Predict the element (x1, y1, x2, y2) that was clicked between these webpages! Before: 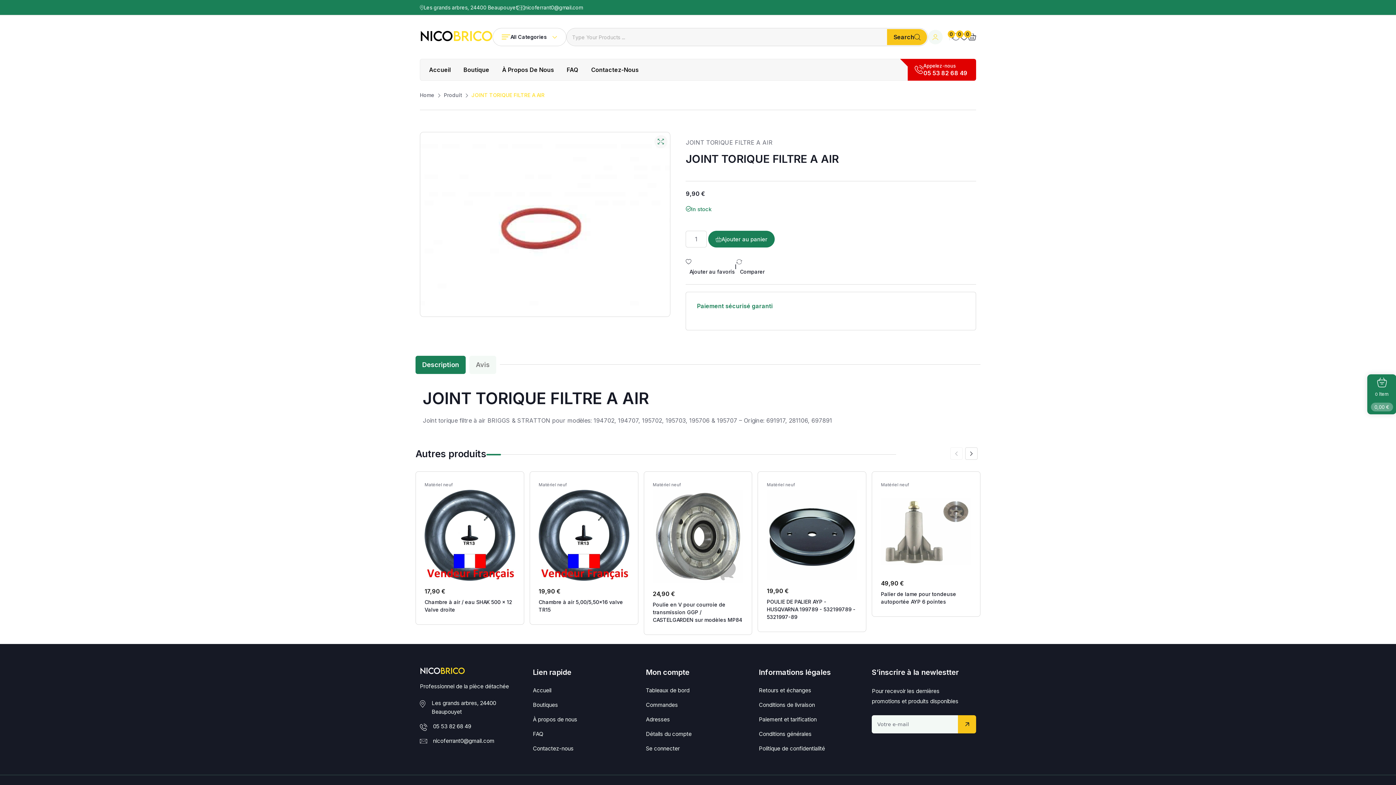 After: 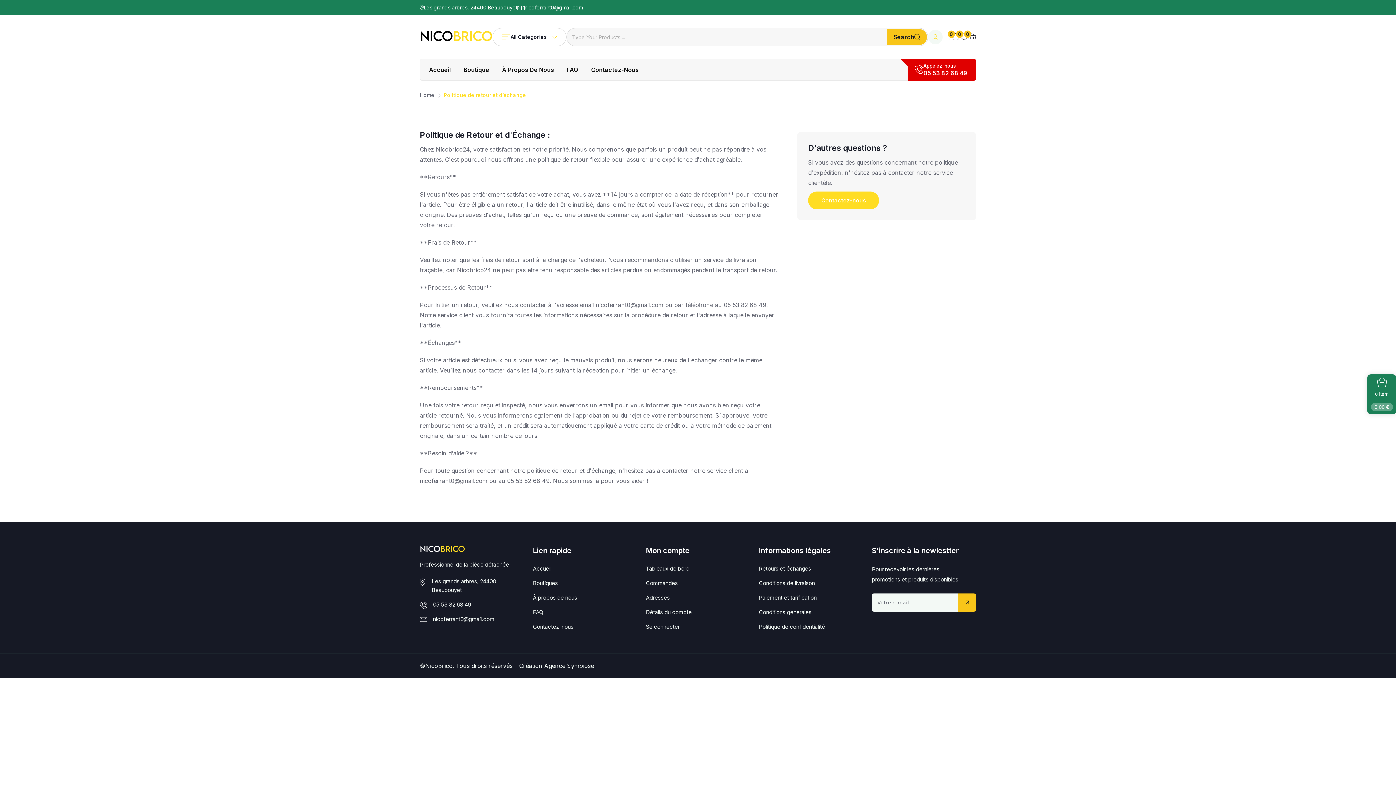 Action: label: Conditions de livraison bbox: (759, 701, 815, 709)